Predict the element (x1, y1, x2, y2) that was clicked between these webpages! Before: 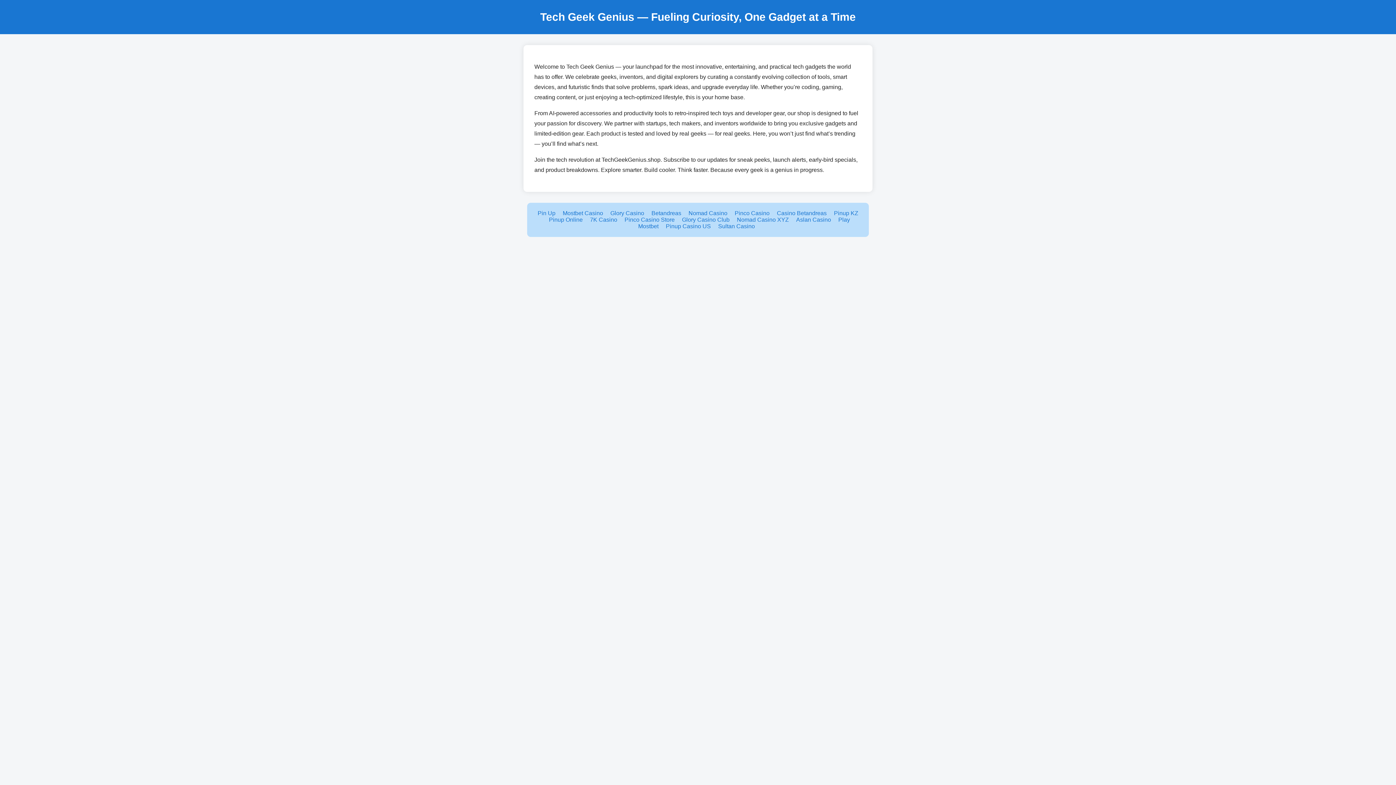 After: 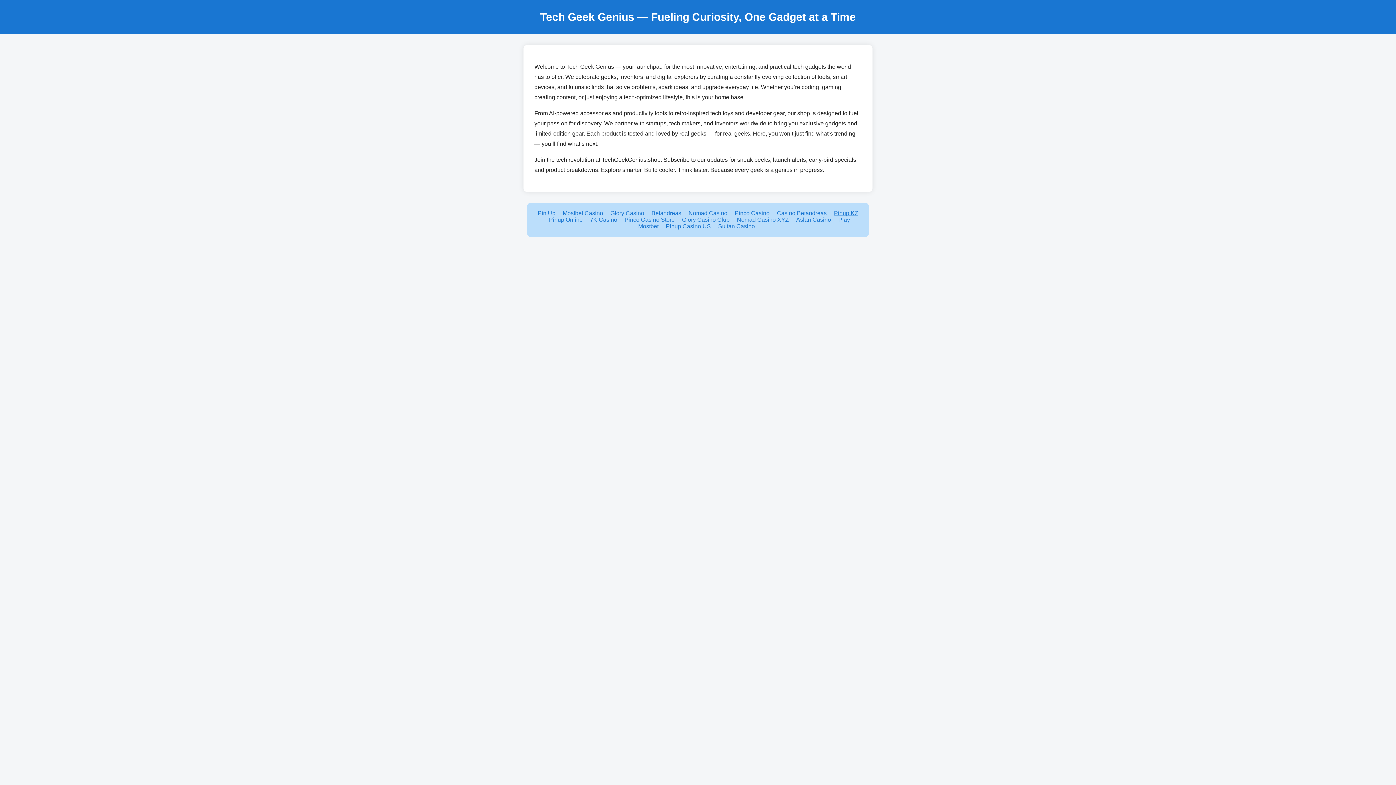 Action: label: Pinup KZ bbox: (834, 210, 858, 216)